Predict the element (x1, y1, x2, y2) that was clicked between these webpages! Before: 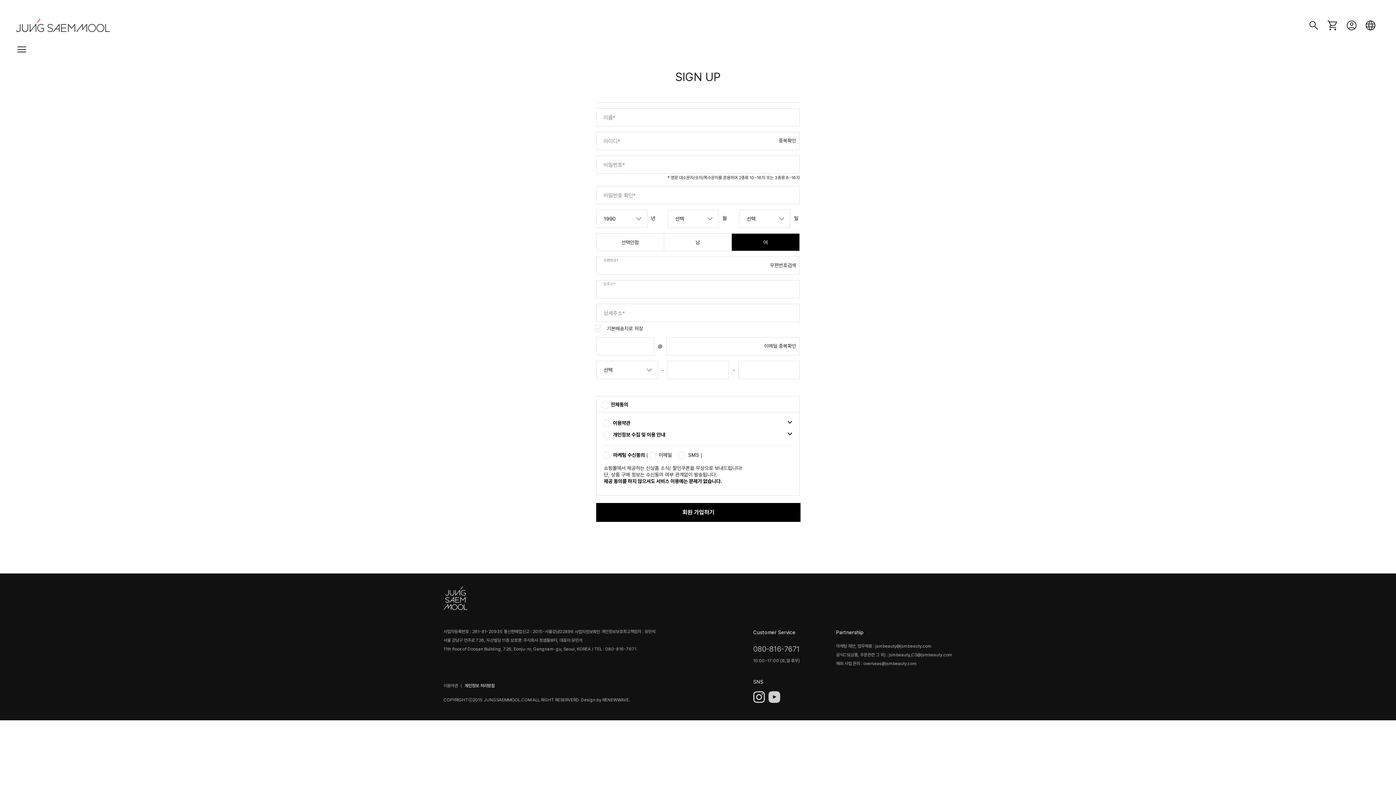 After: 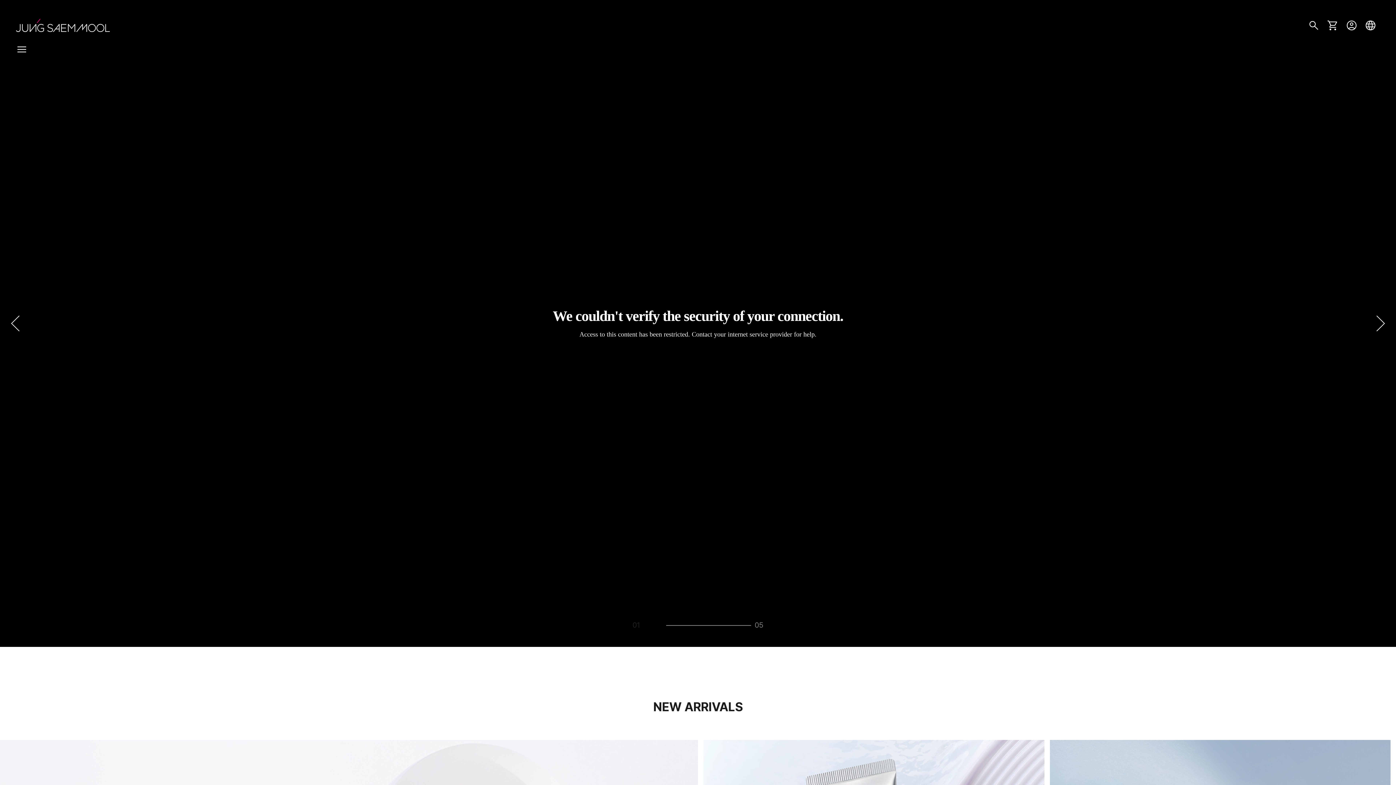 Action: bbox: (443, 586, 467, 610)